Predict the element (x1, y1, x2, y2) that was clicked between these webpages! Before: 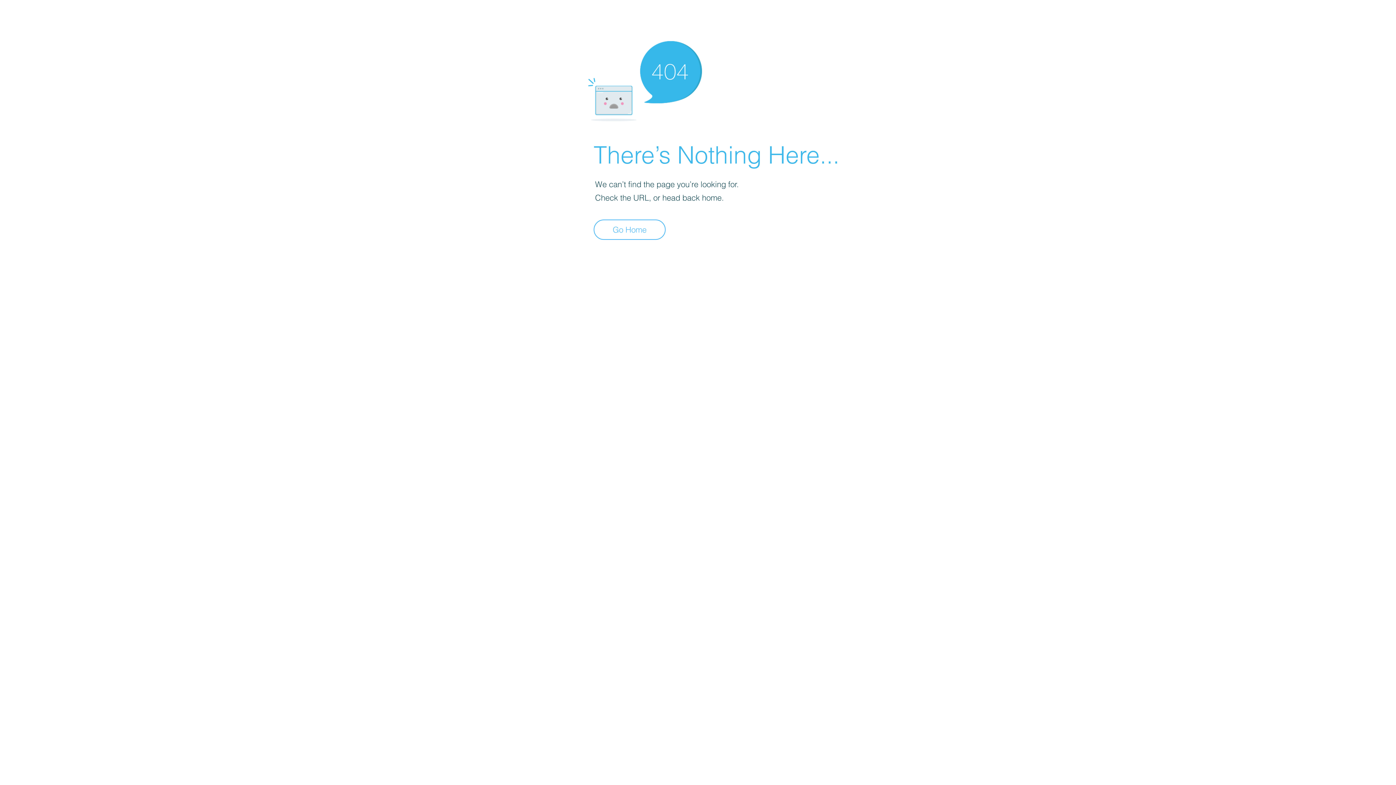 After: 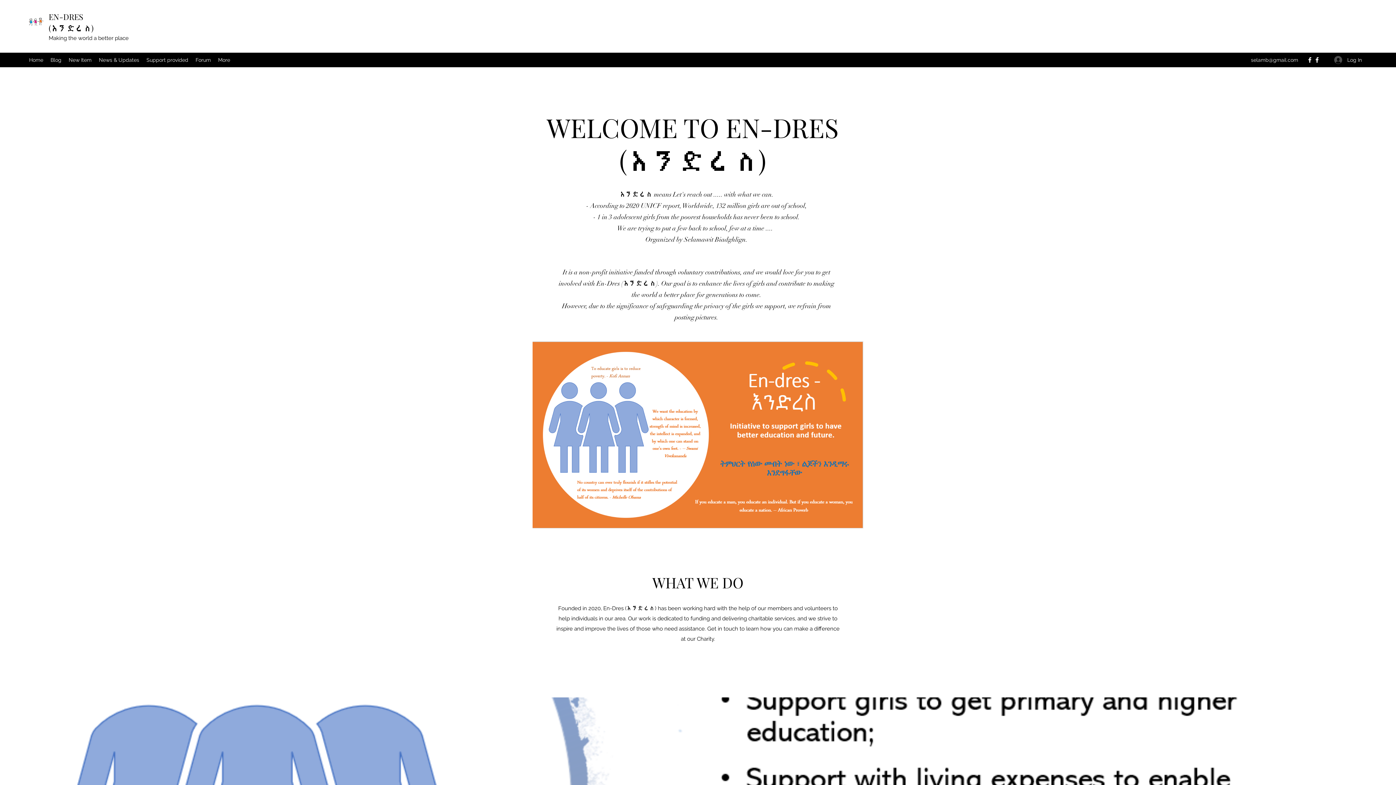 Action: bbox: (593, 219, 665, 240) label: Go Home